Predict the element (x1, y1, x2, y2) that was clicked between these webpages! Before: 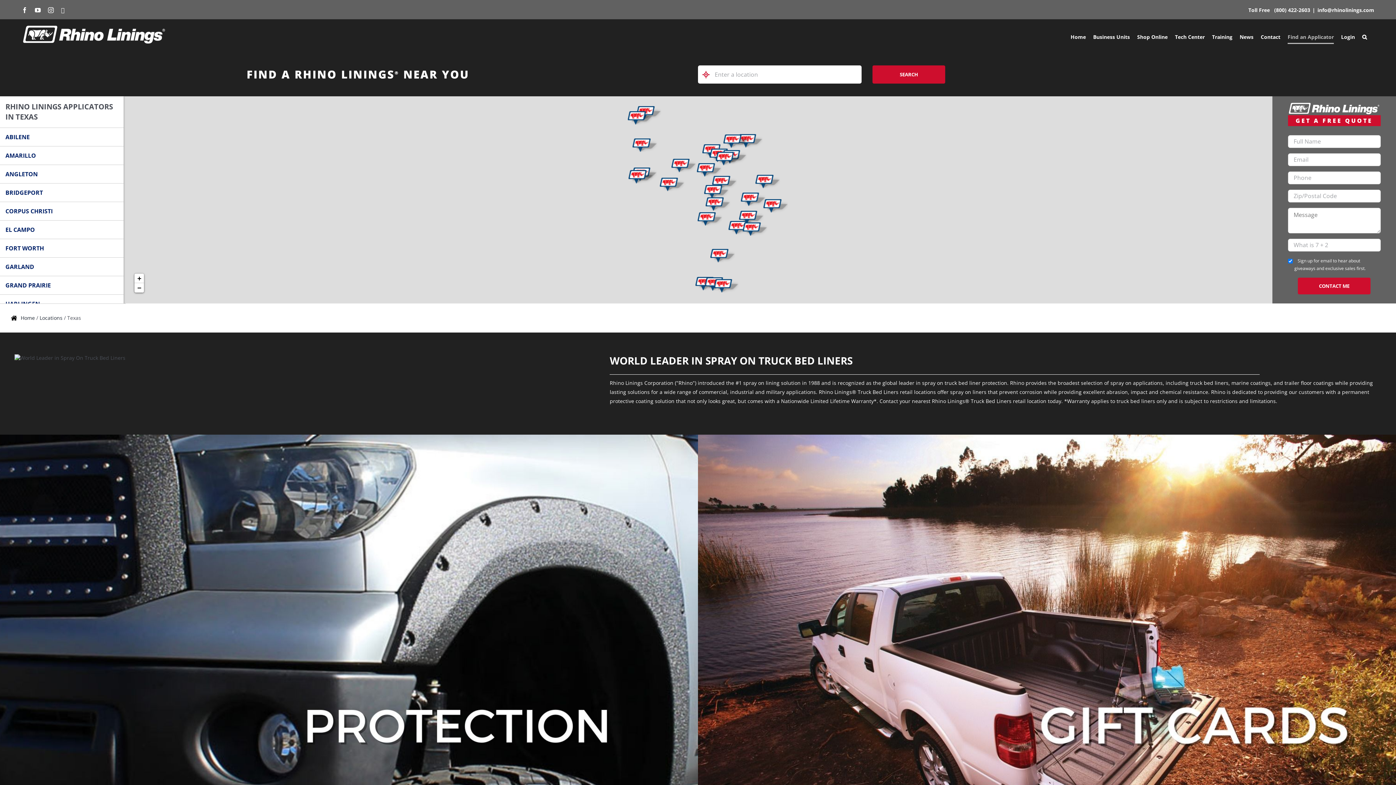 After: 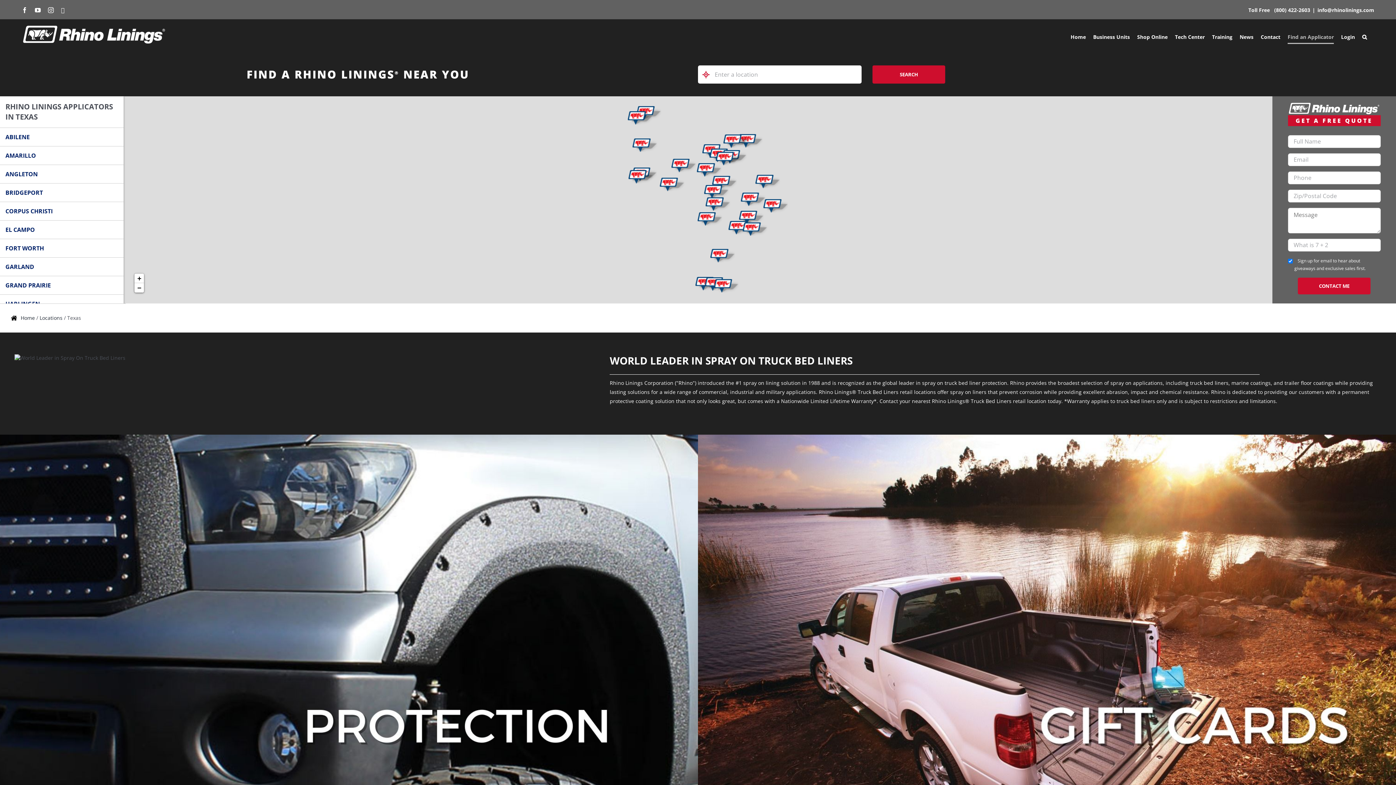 Action: label: Instagram bbox: (48, 7, 53, 13)